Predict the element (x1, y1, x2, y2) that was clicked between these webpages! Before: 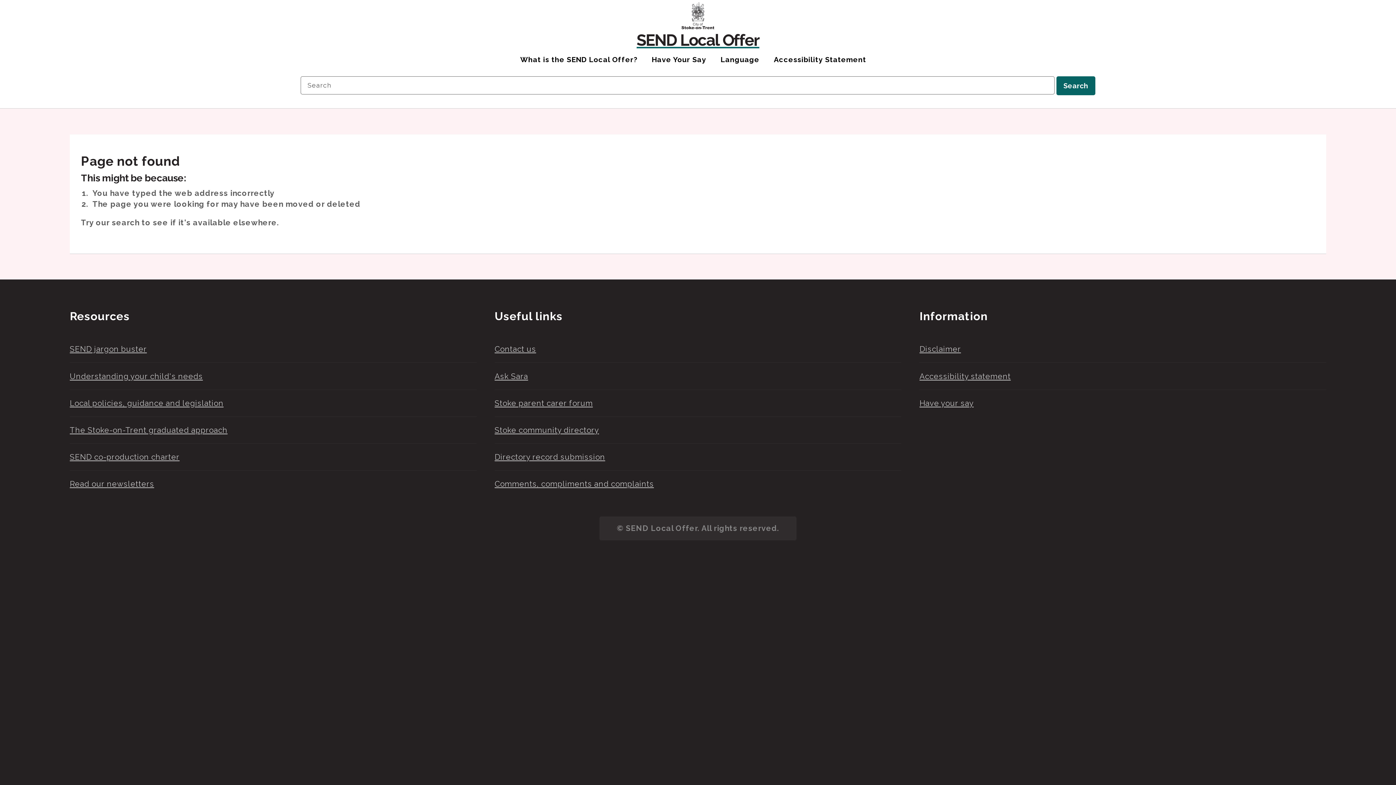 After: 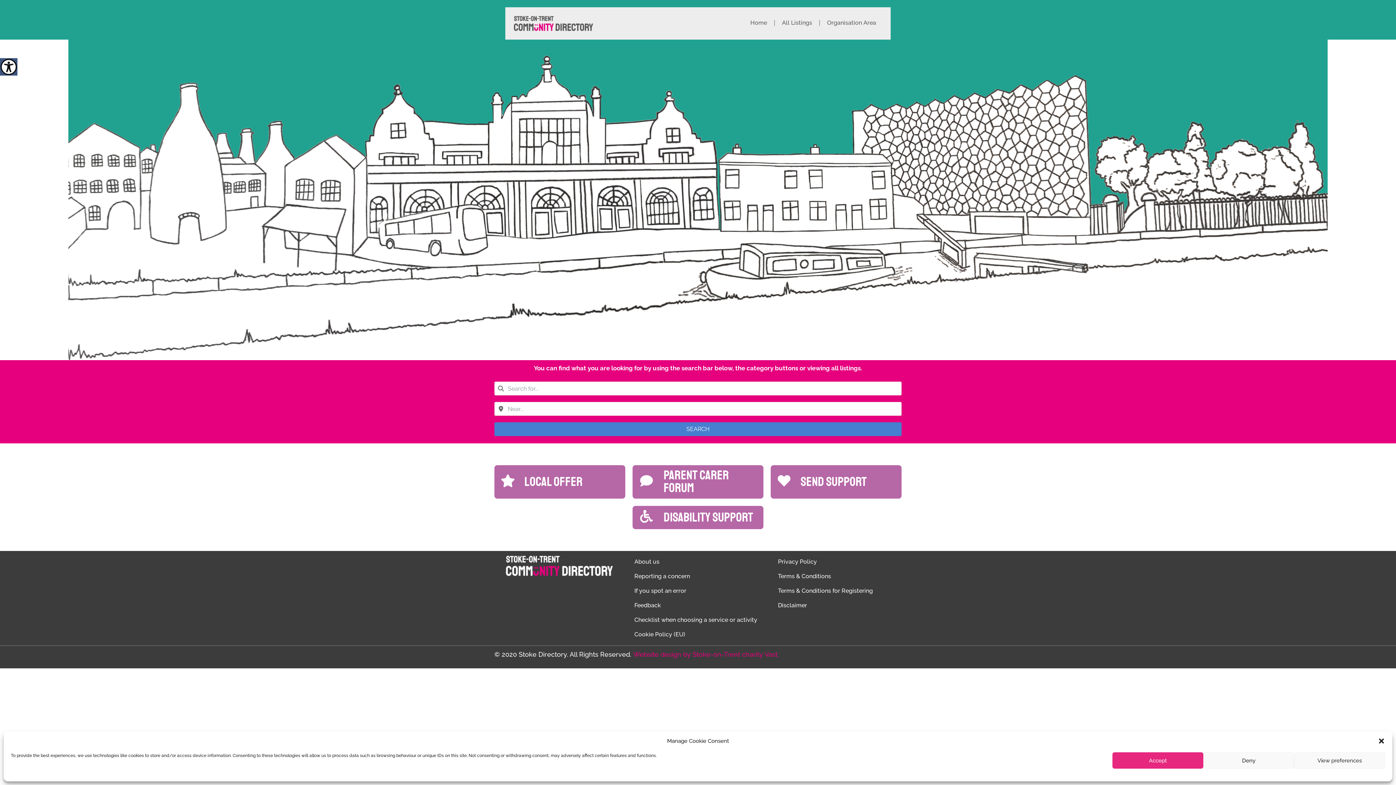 Action: bbox: (494, 425, 599, 434) label: Stoke community directory